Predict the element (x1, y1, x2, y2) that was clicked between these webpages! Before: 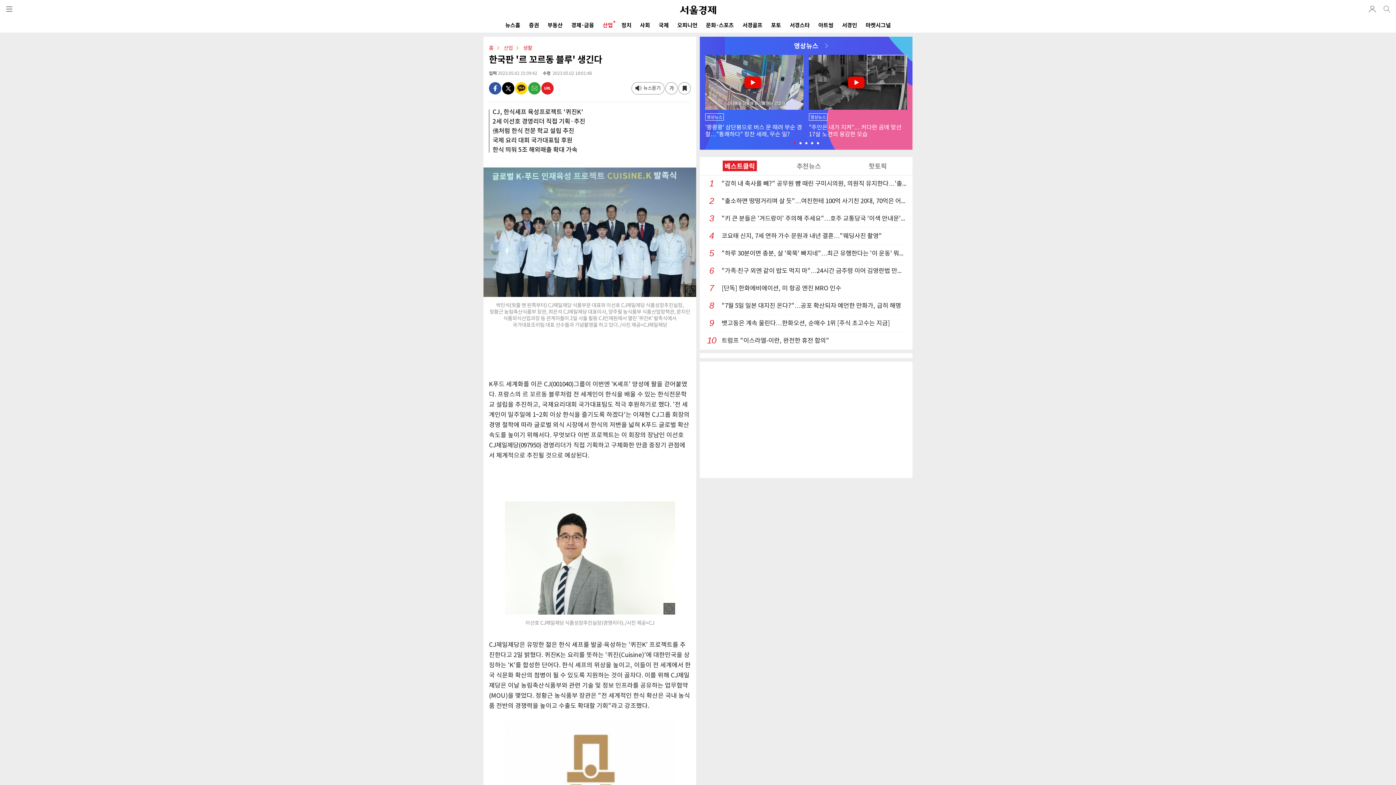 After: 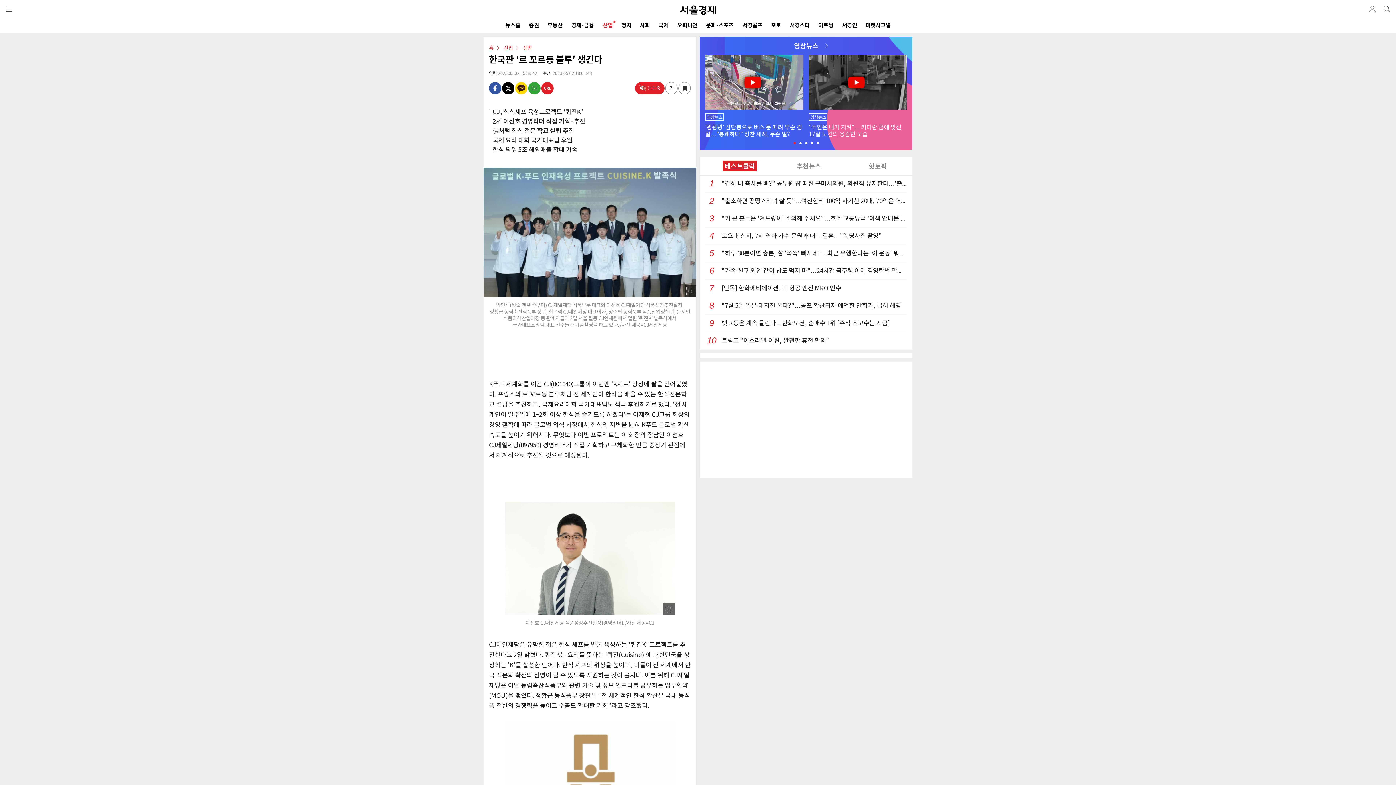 Action: bbox: (631, 82, 664, 94) label: 뉴스듣기